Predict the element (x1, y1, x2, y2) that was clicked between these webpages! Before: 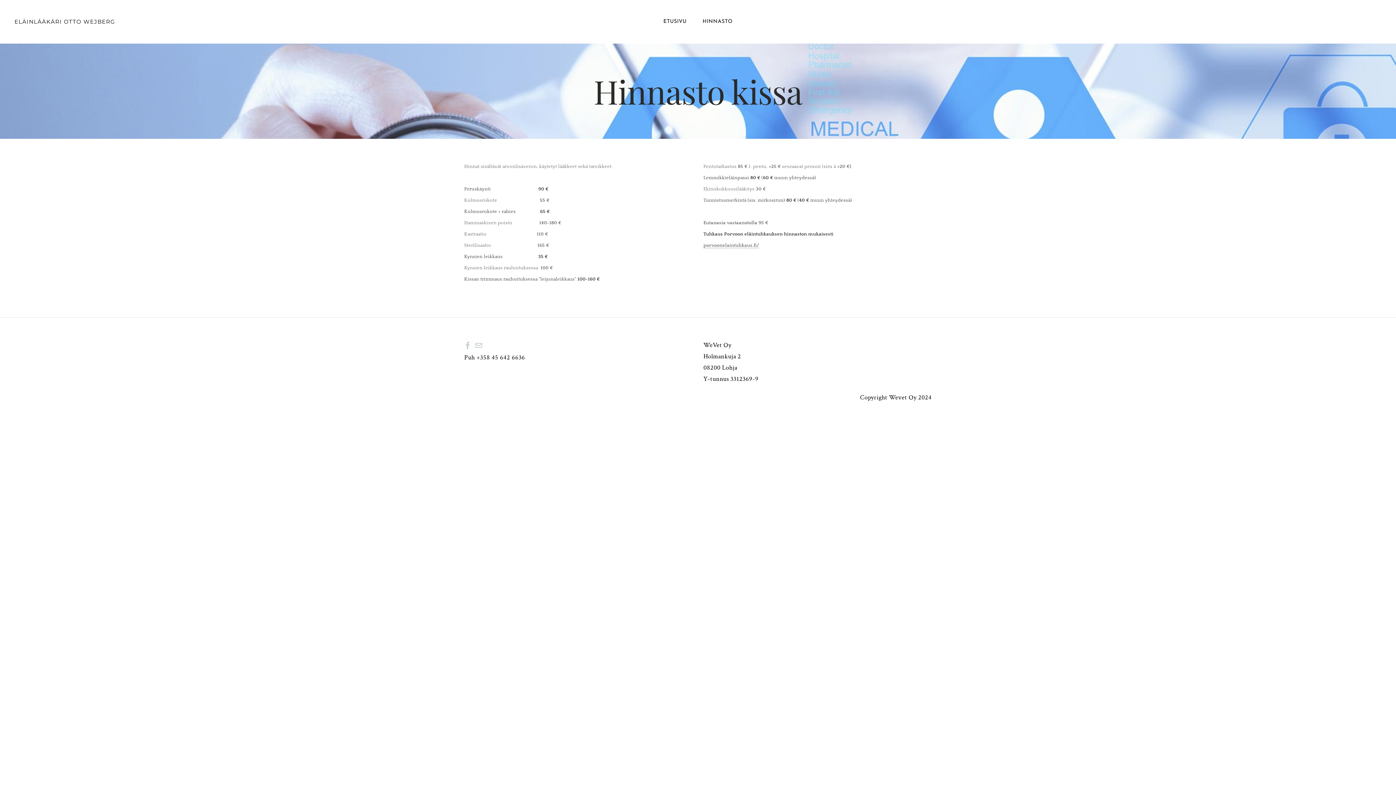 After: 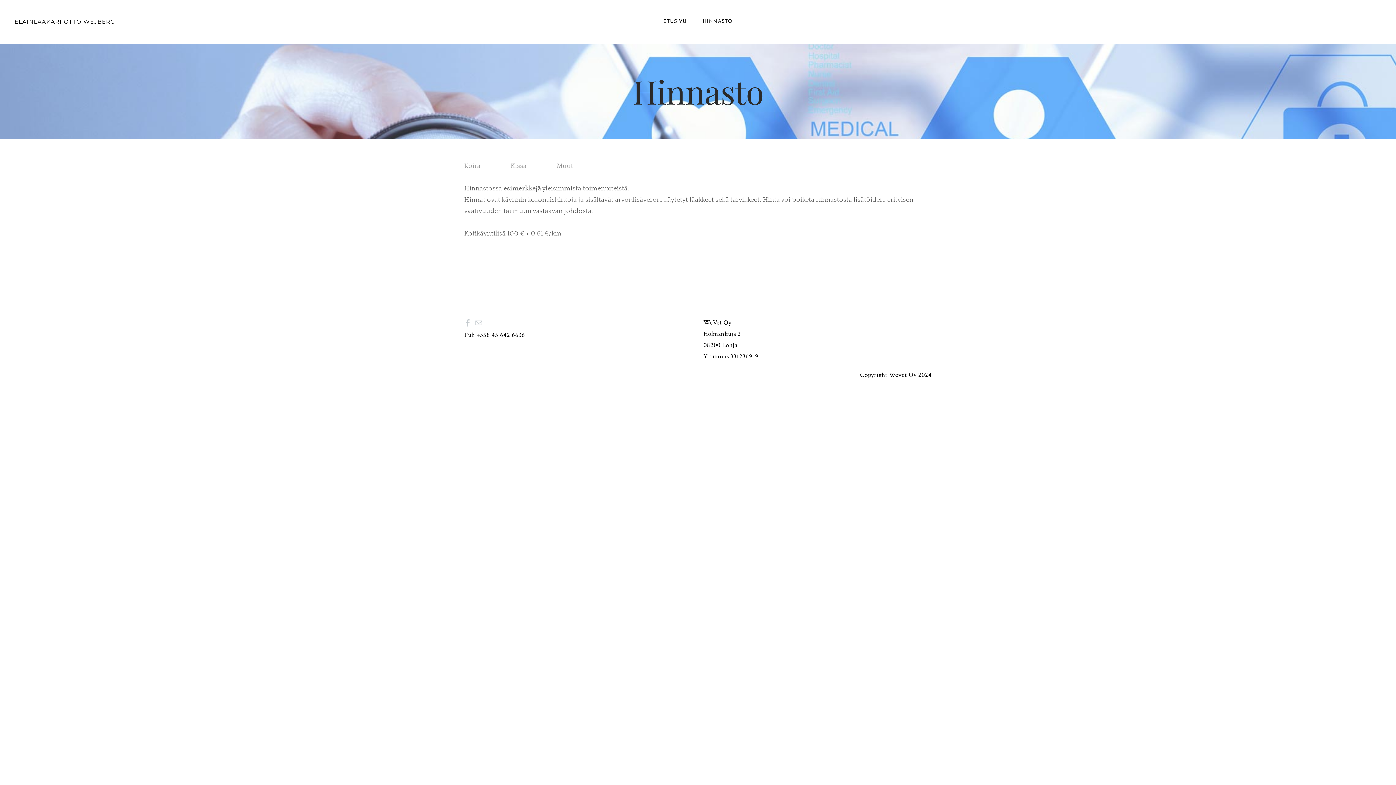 Action: bbox: (695, 15, 740, 28) label: HINNASTO